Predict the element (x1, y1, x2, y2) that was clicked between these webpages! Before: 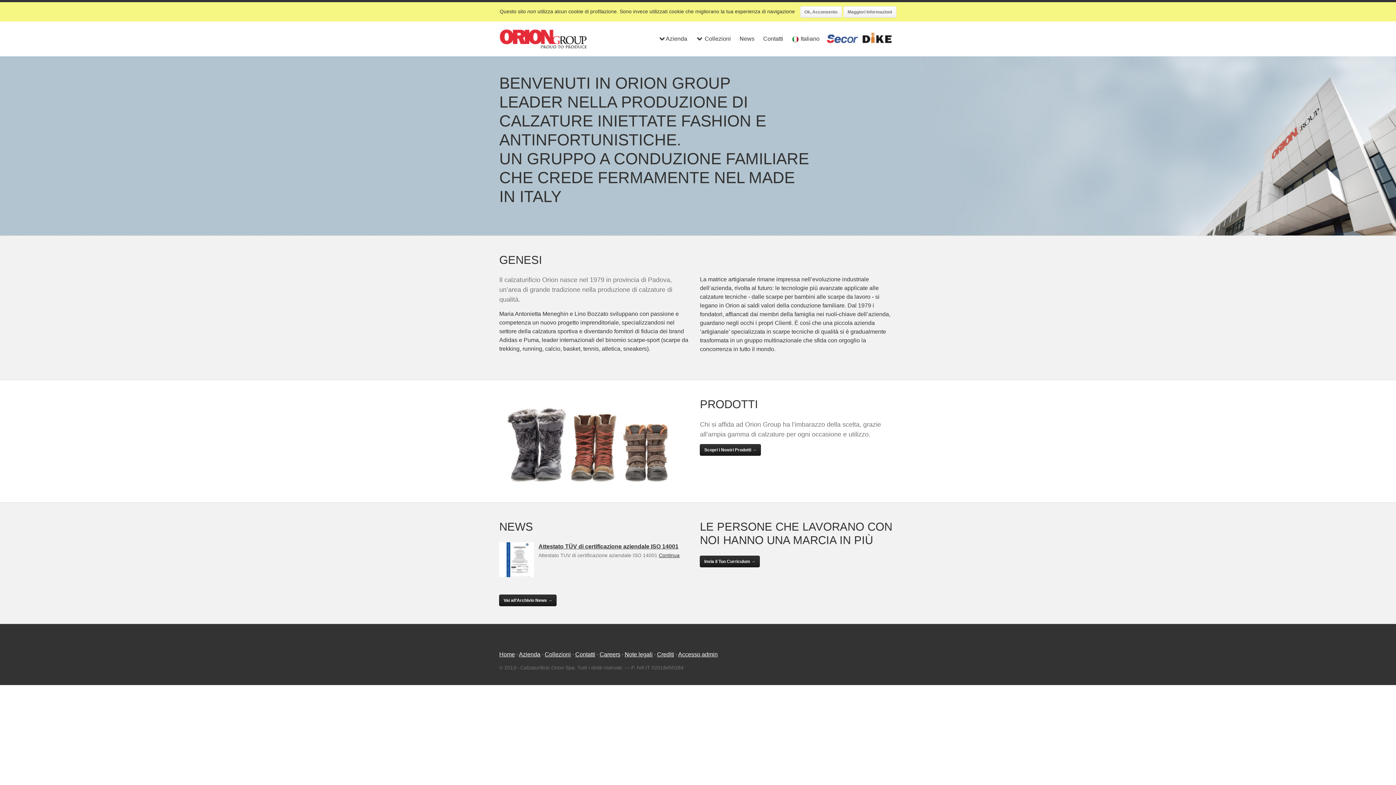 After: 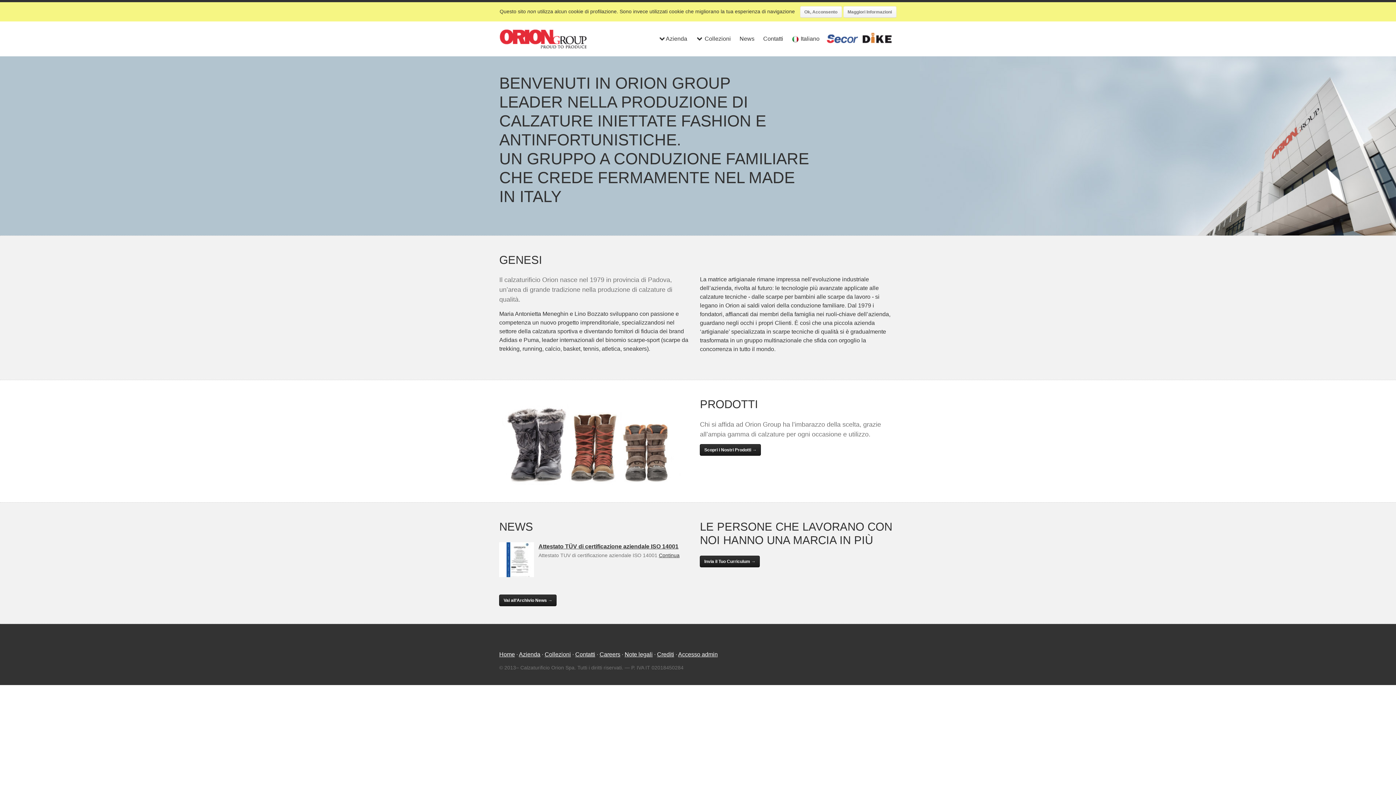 Action: bbox: (826, 30, 859, 47)